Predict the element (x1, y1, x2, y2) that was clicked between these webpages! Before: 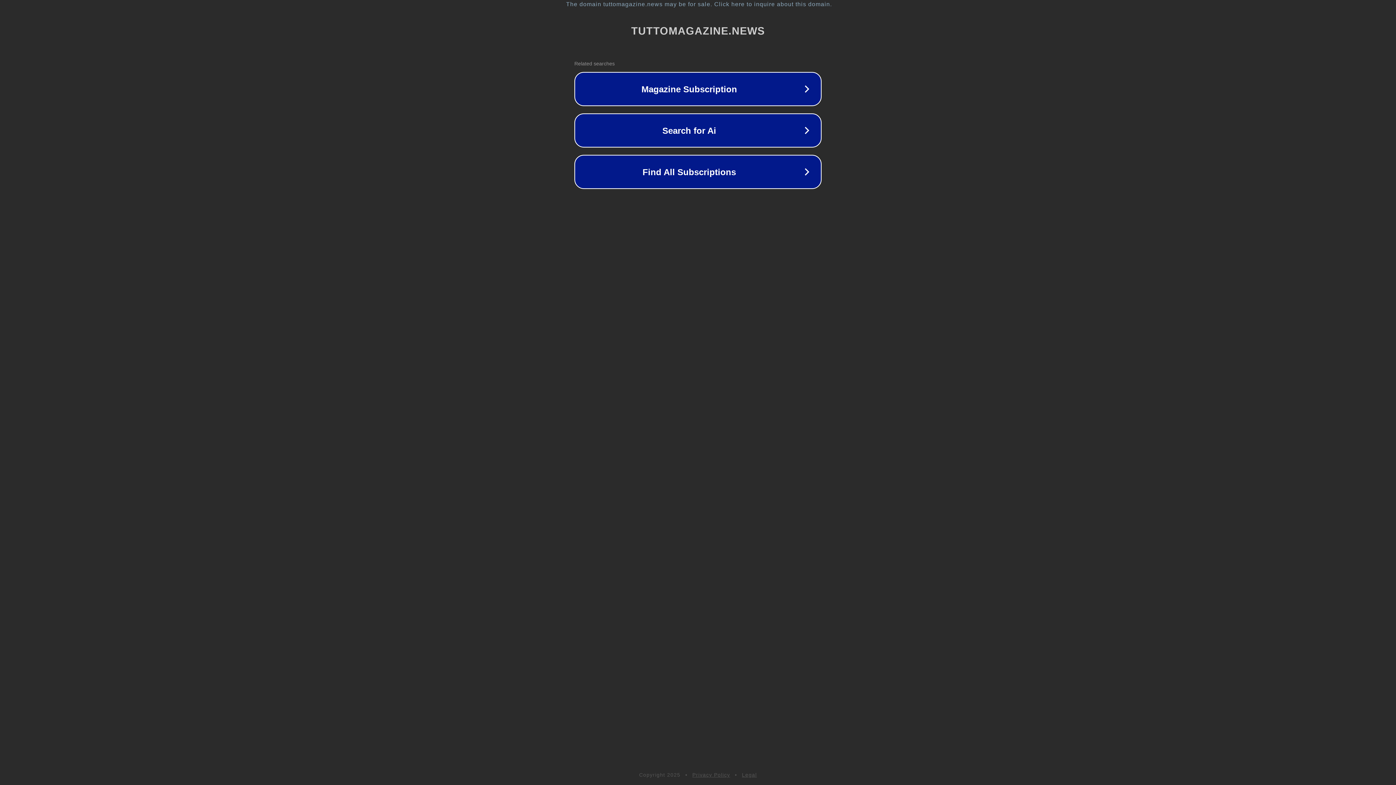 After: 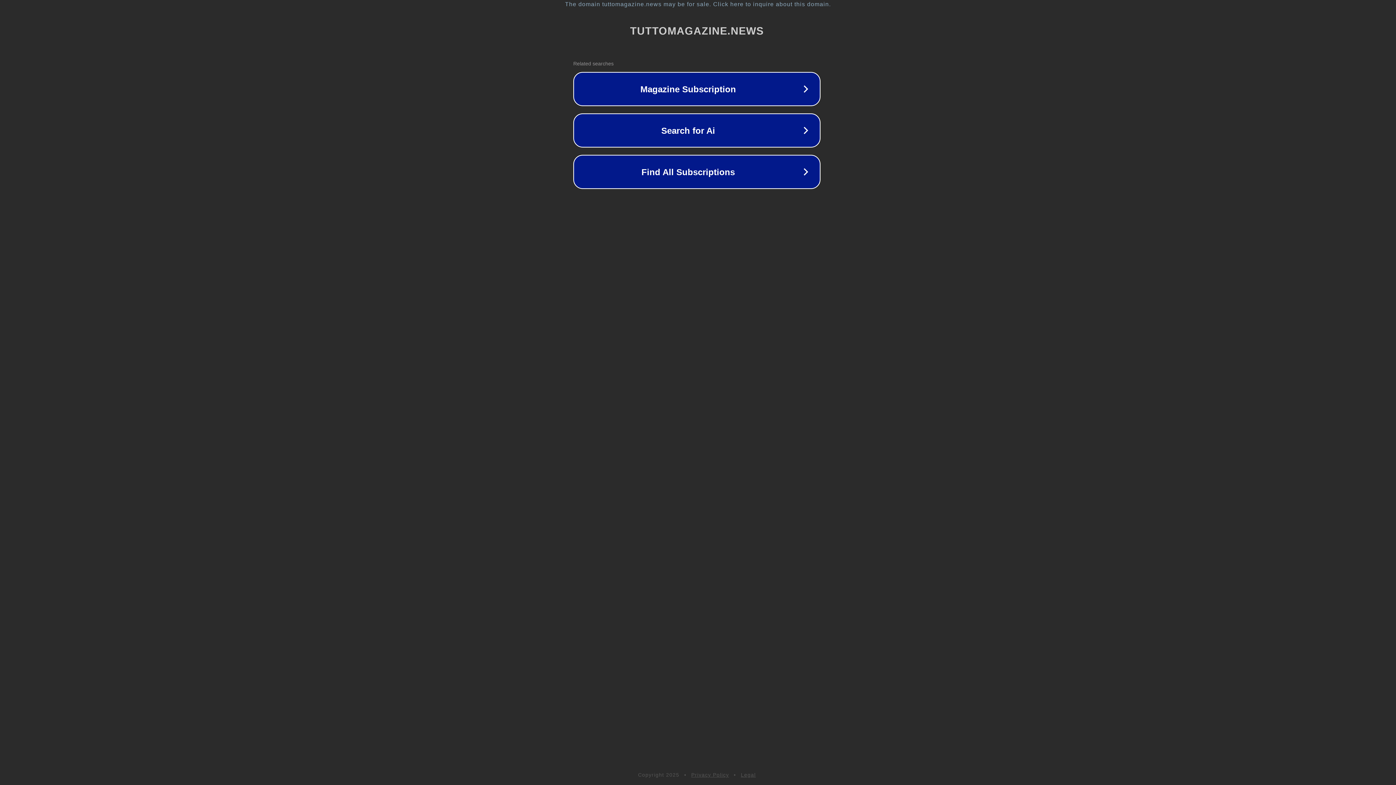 Action: bbox: (1, 1, 1397, 7) label: The domain tuttomagazine.news may be for sale. Click here to inquire about this domain.